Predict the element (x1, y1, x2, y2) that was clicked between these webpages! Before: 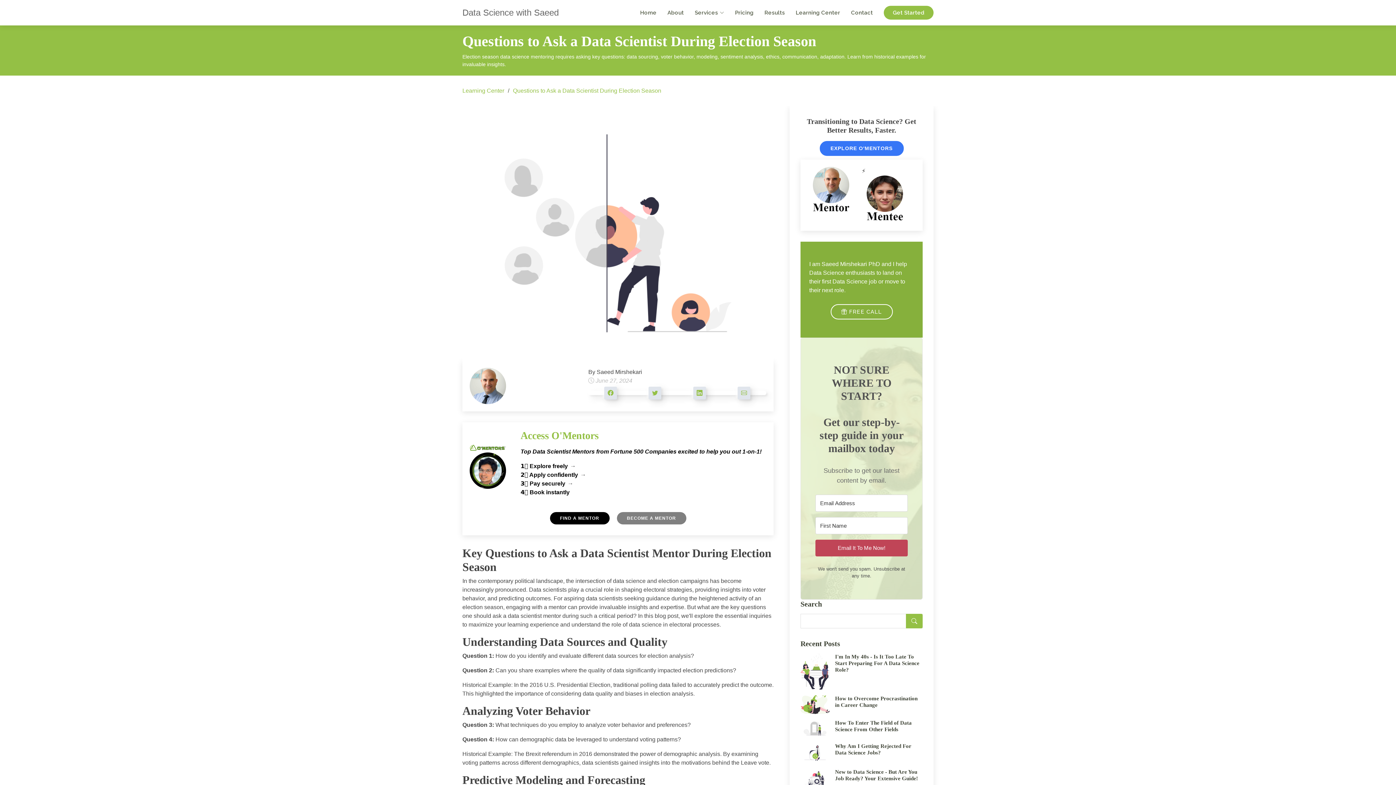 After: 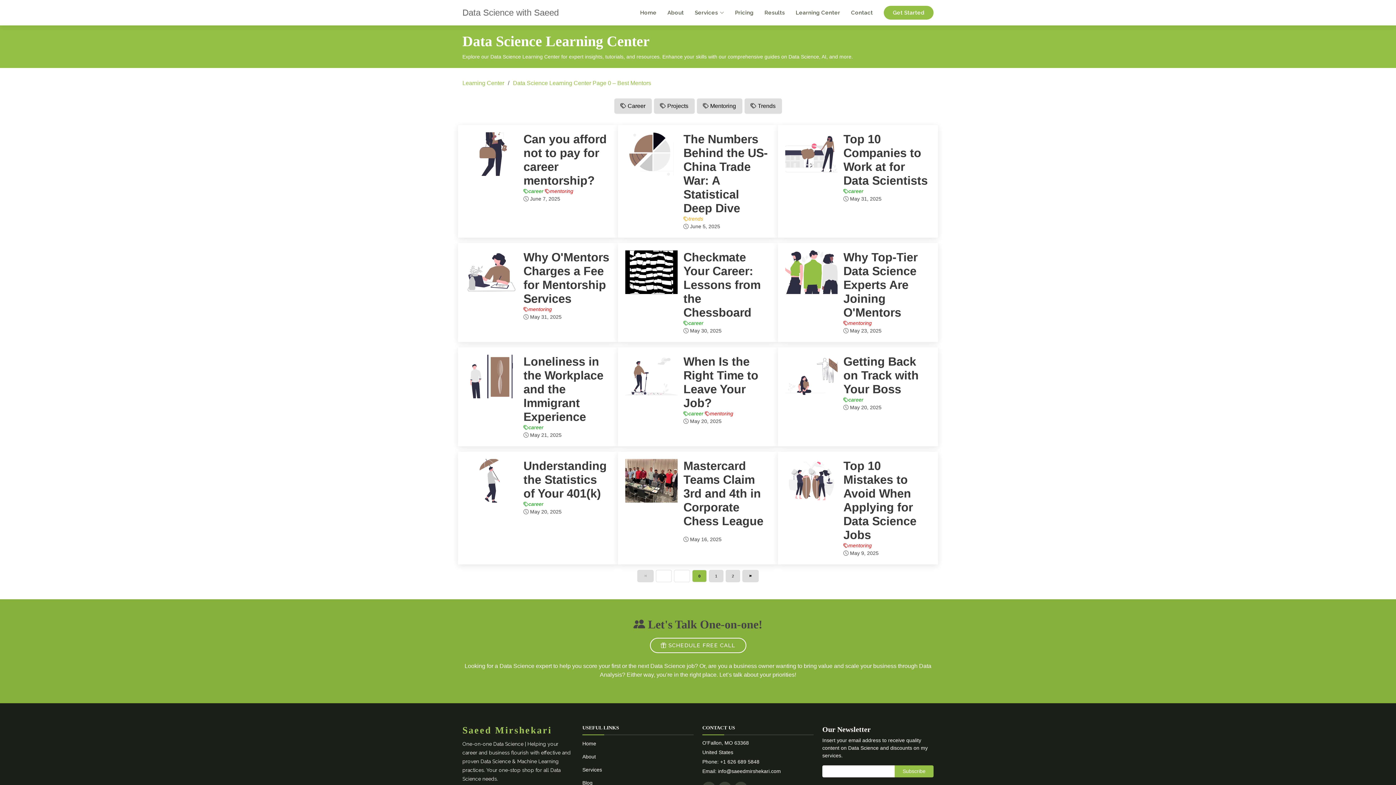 Action: label: Learning Center bbox: (785, 5, 840, 20)